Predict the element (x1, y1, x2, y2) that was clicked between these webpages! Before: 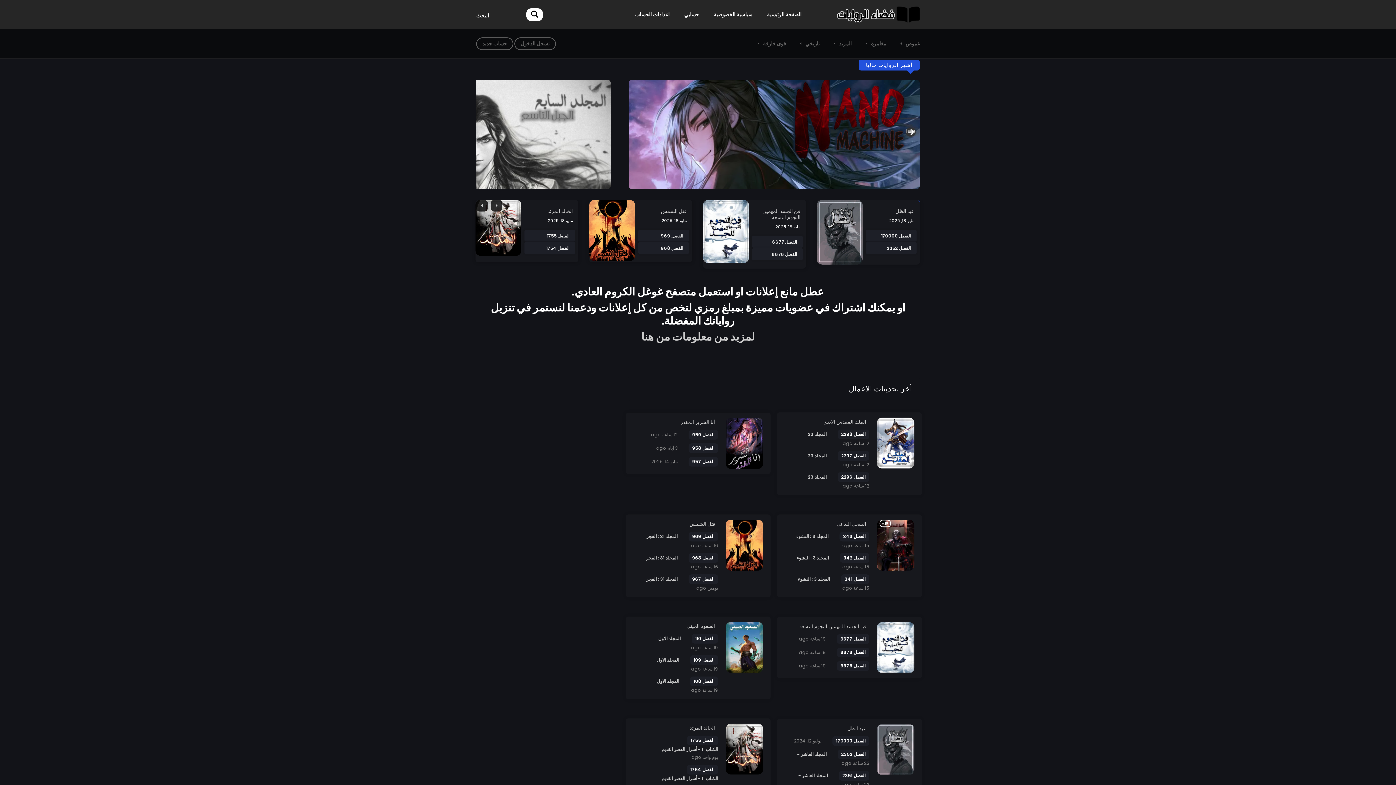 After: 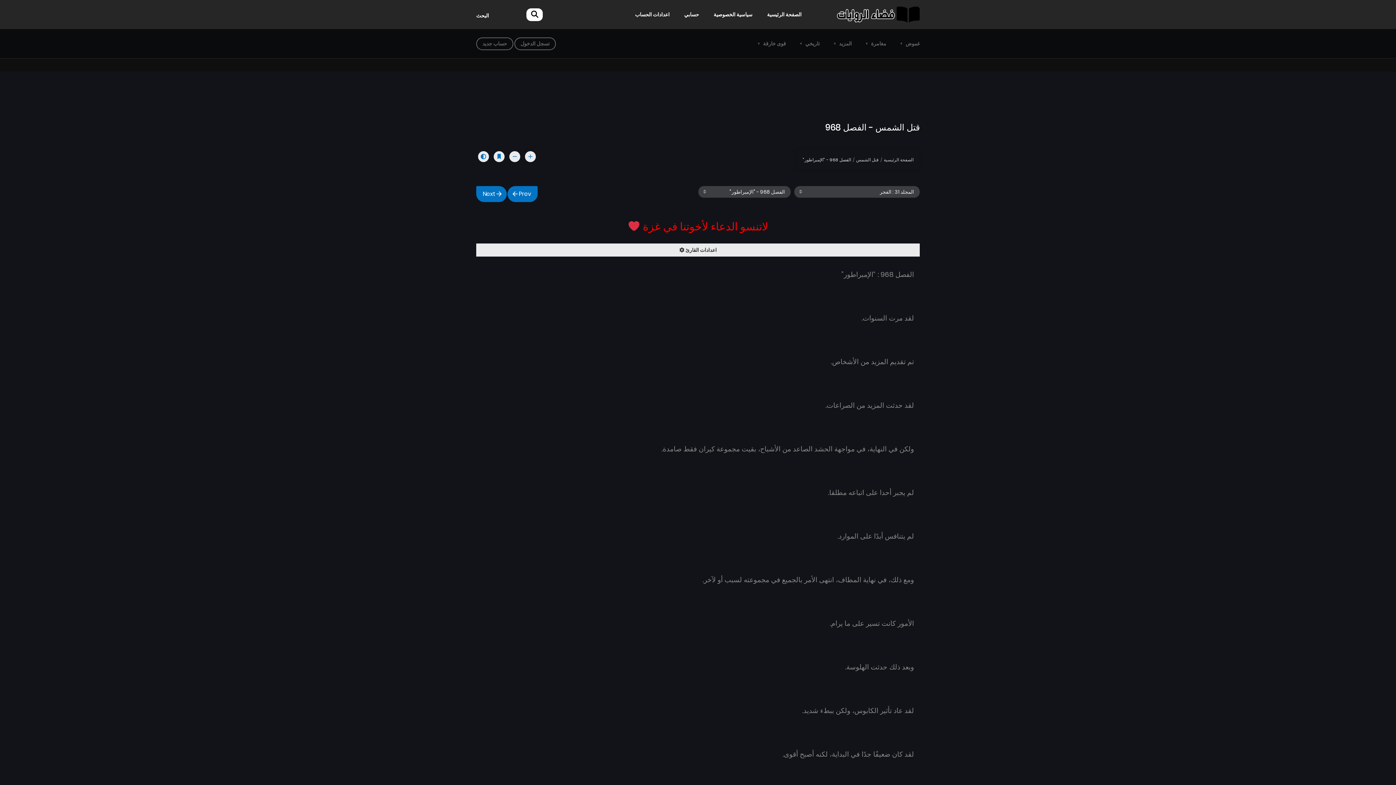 Action: bbox: (638, 242, 689, 254) label: الفصل 968